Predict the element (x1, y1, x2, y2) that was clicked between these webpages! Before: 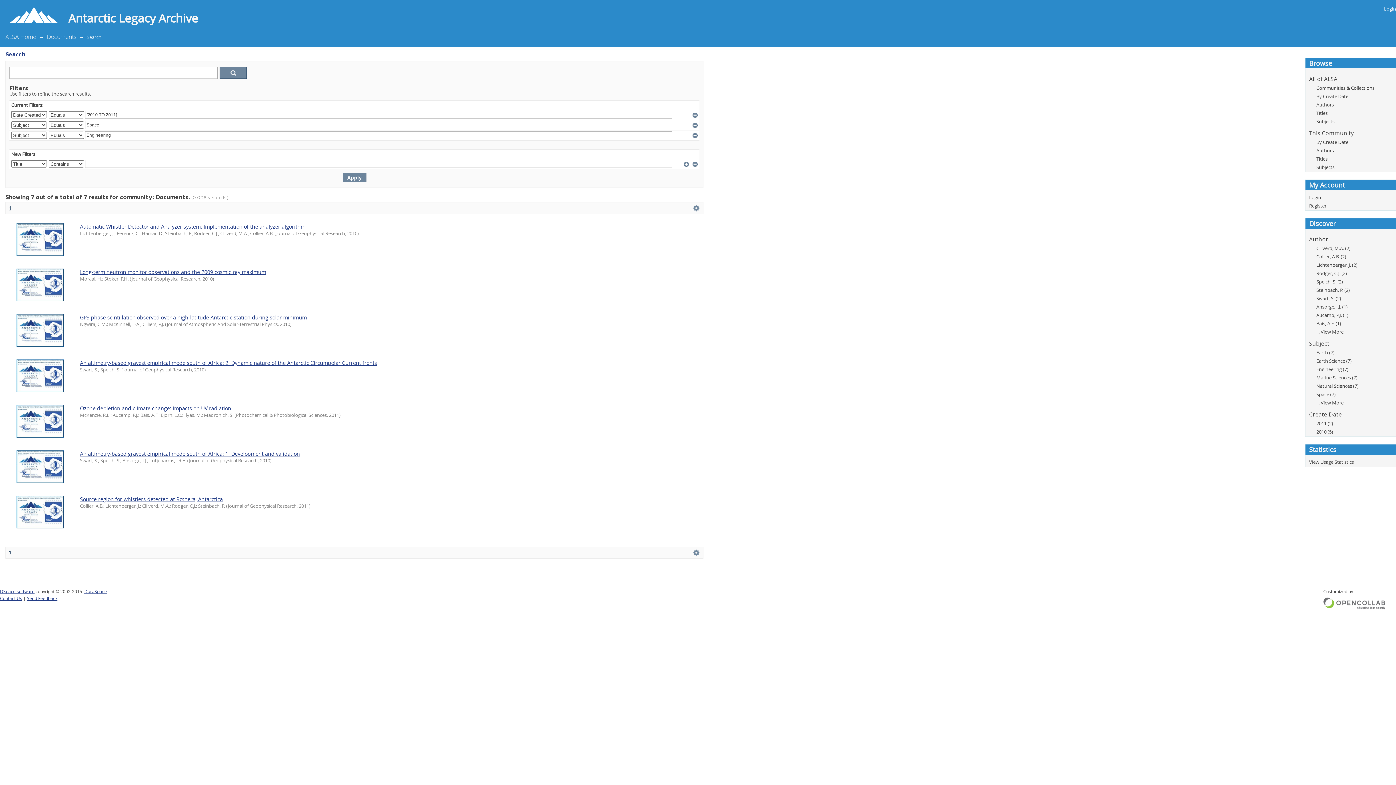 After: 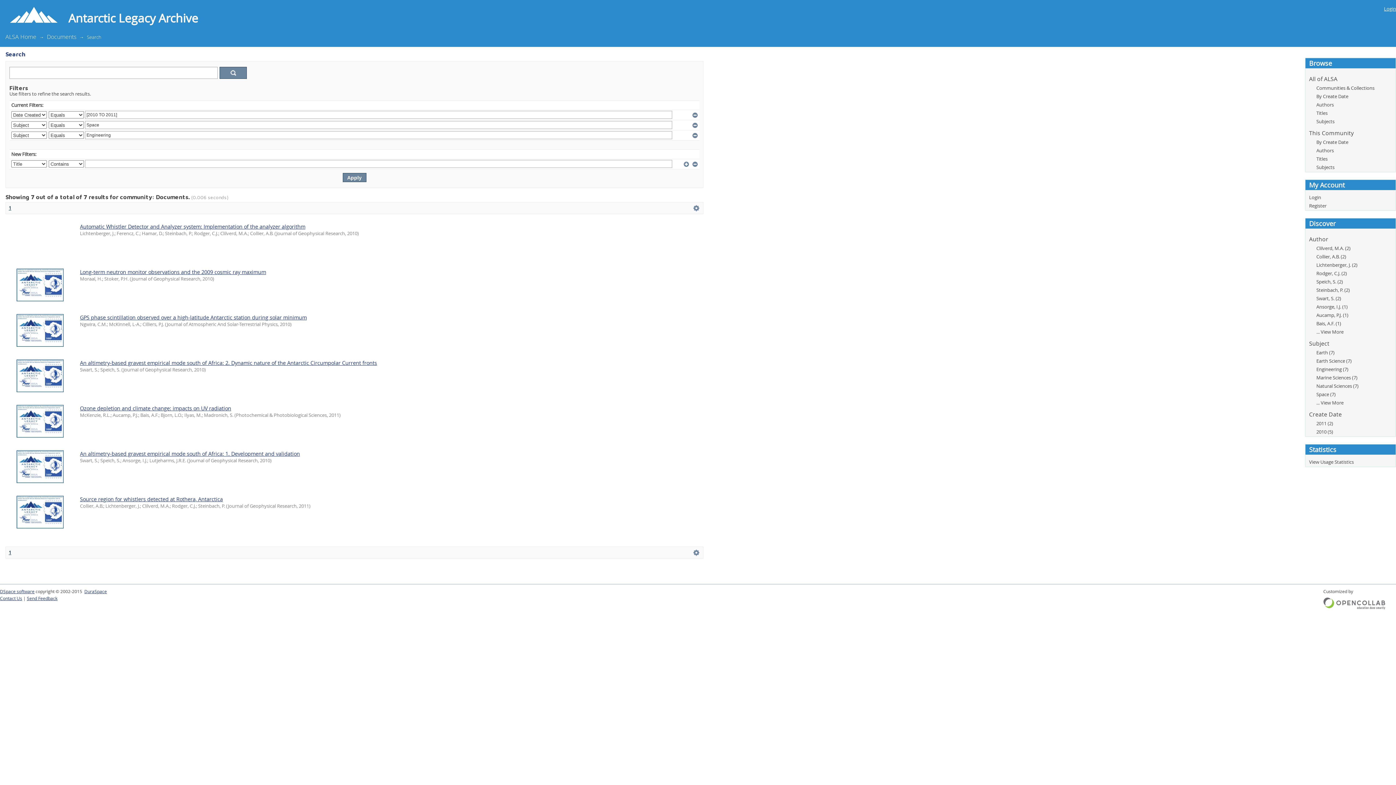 Action: label: 1 bbox: (8, 549, 11, 556)